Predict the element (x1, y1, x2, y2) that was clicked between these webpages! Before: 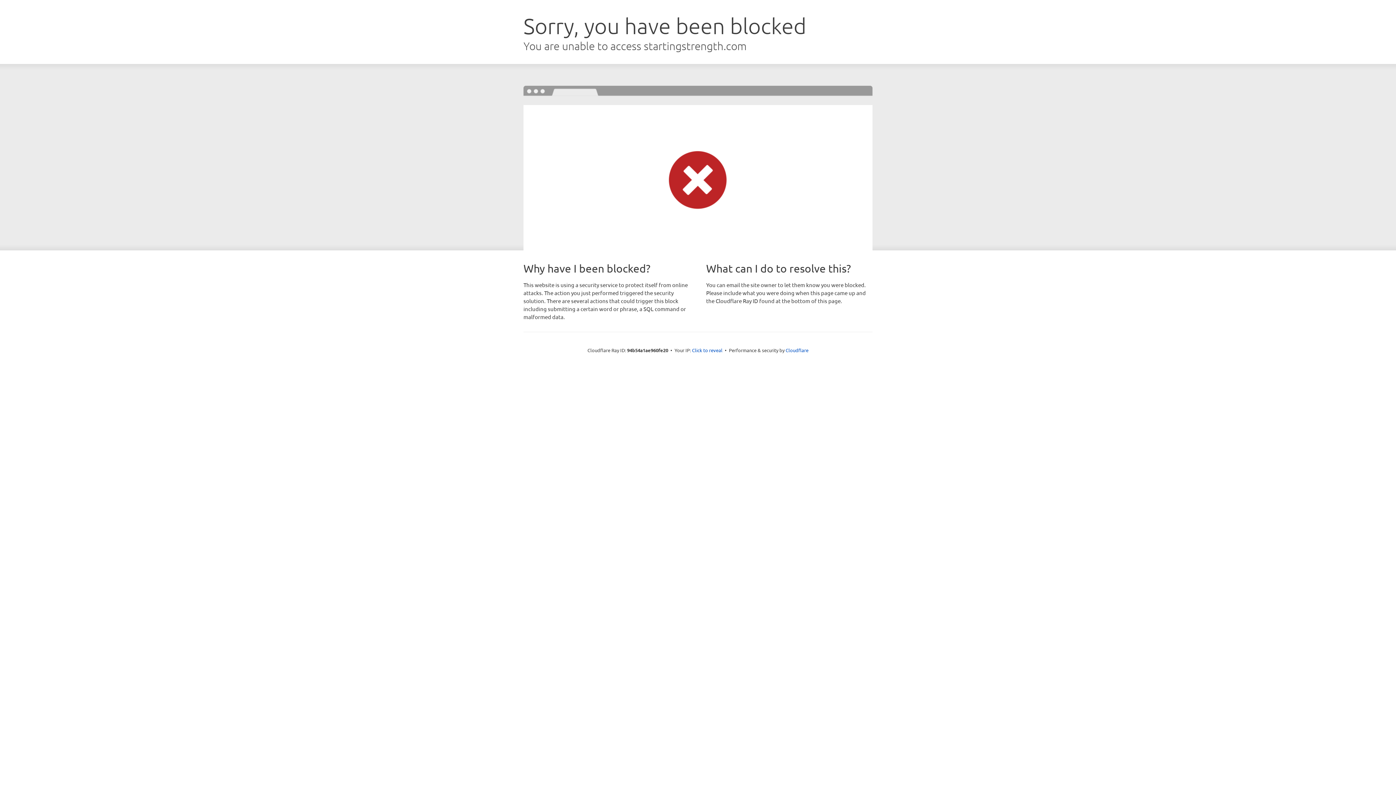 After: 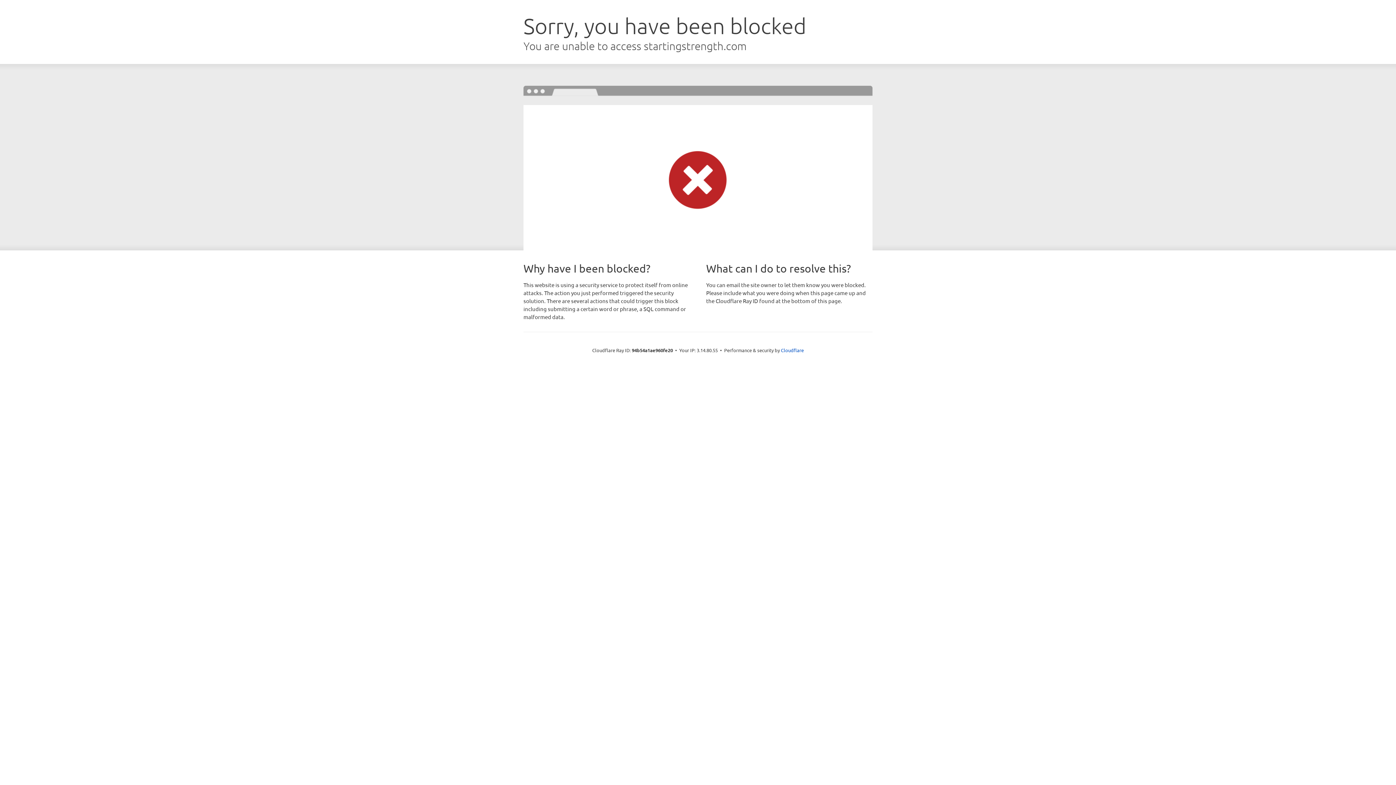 Action: bbox: (692, 346, 722, 353) label: Click to reveal